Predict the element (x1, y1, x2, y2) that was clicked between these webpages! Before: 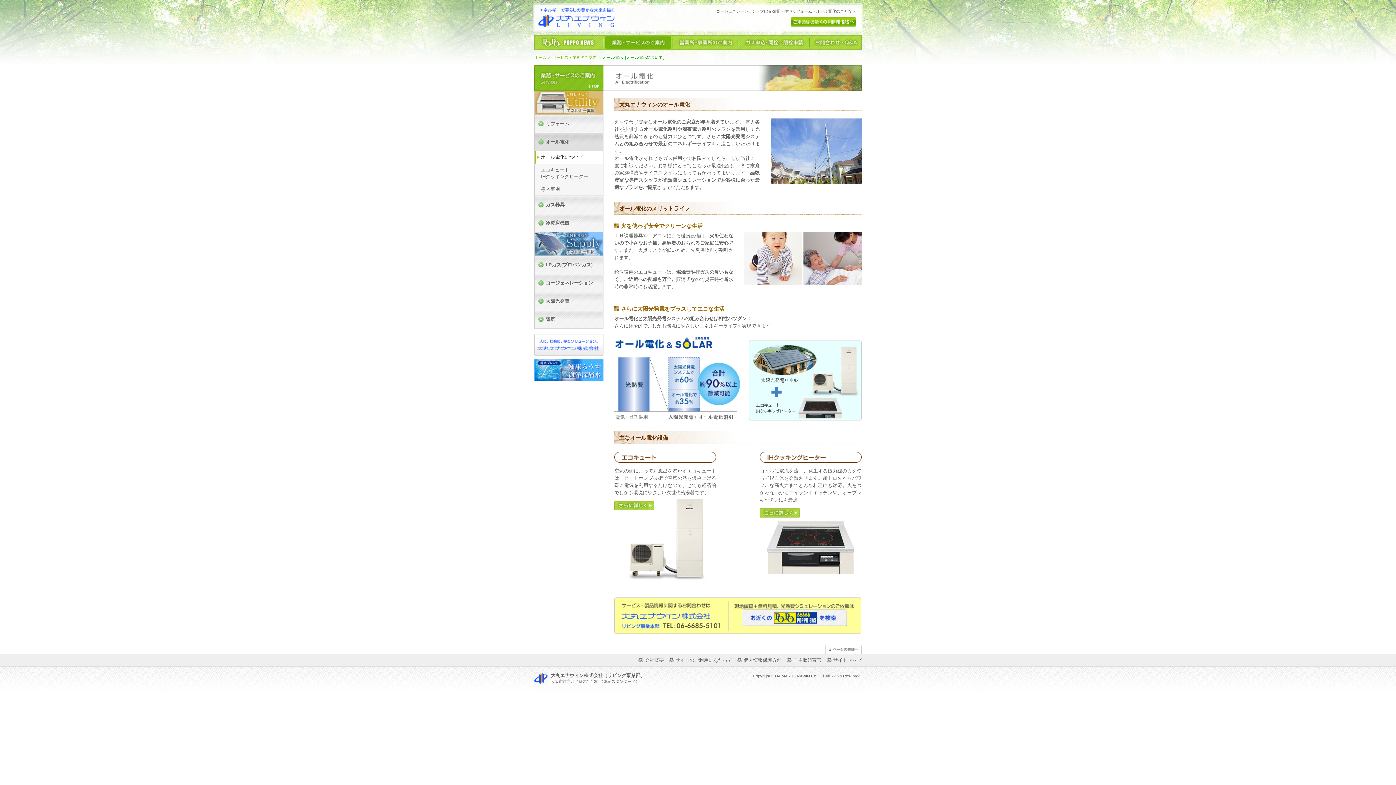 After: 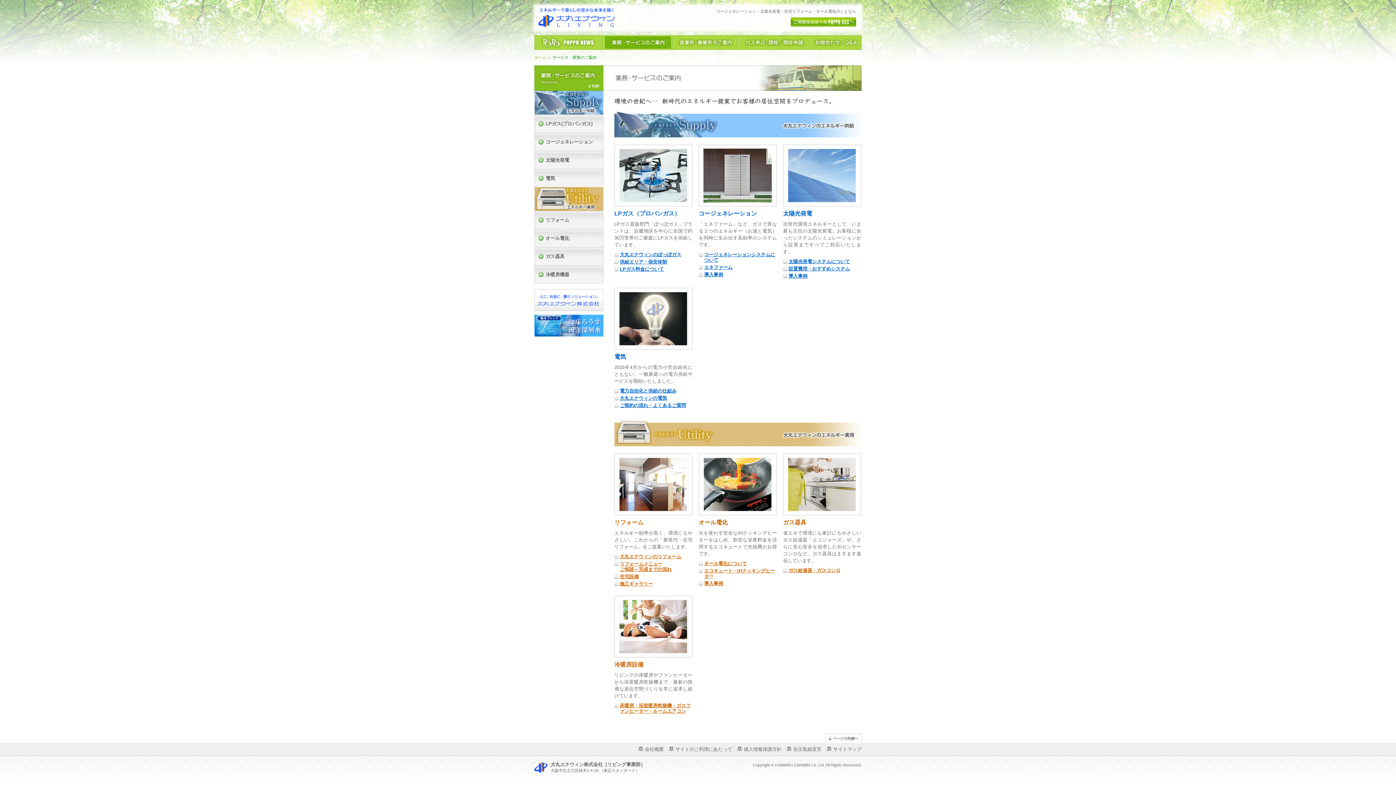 Action: bbox: (552, 55, 596, 59) label: サービス・業務のご案内